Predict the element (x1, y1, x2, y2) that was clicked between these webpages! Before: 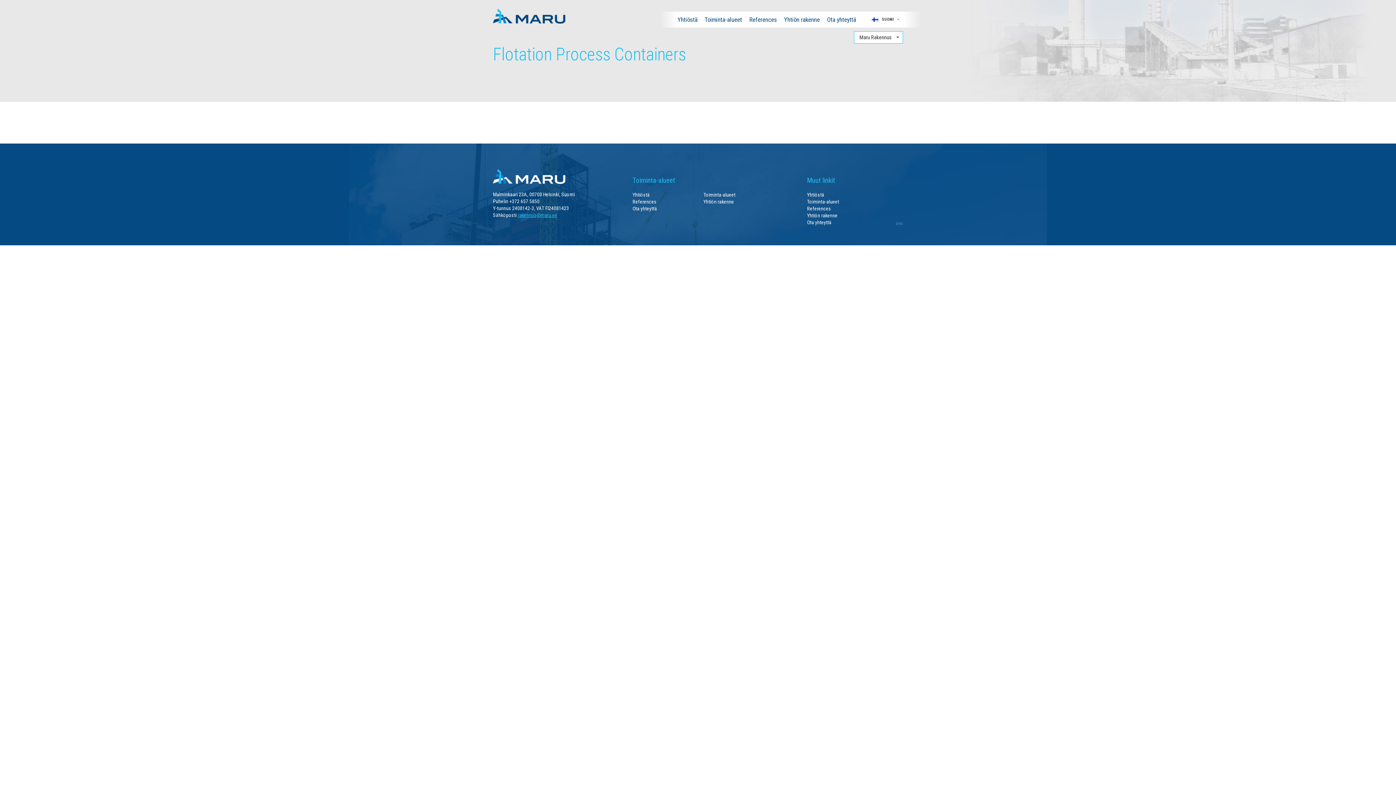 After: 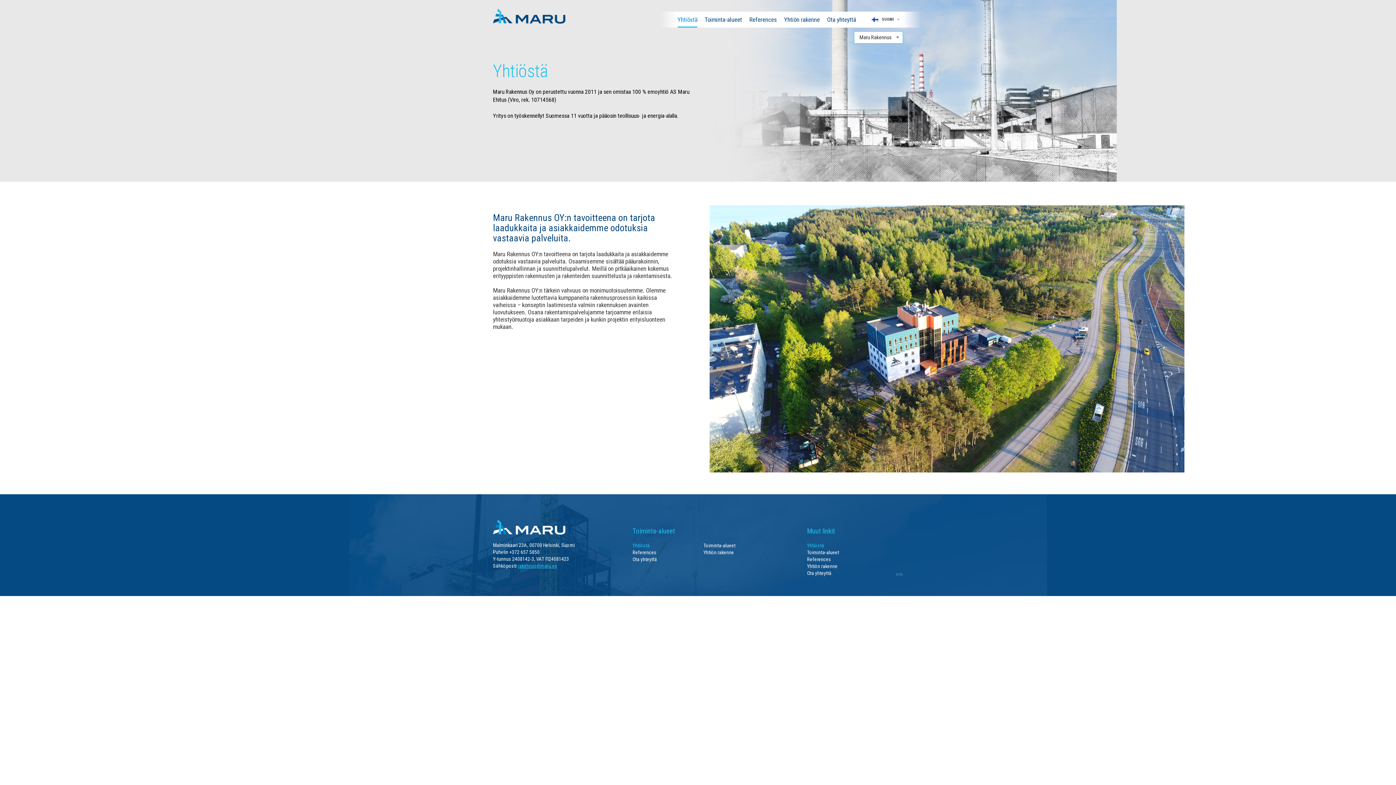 Action: bbox: (807, 192, 824, 197) label: Yhtiöstä